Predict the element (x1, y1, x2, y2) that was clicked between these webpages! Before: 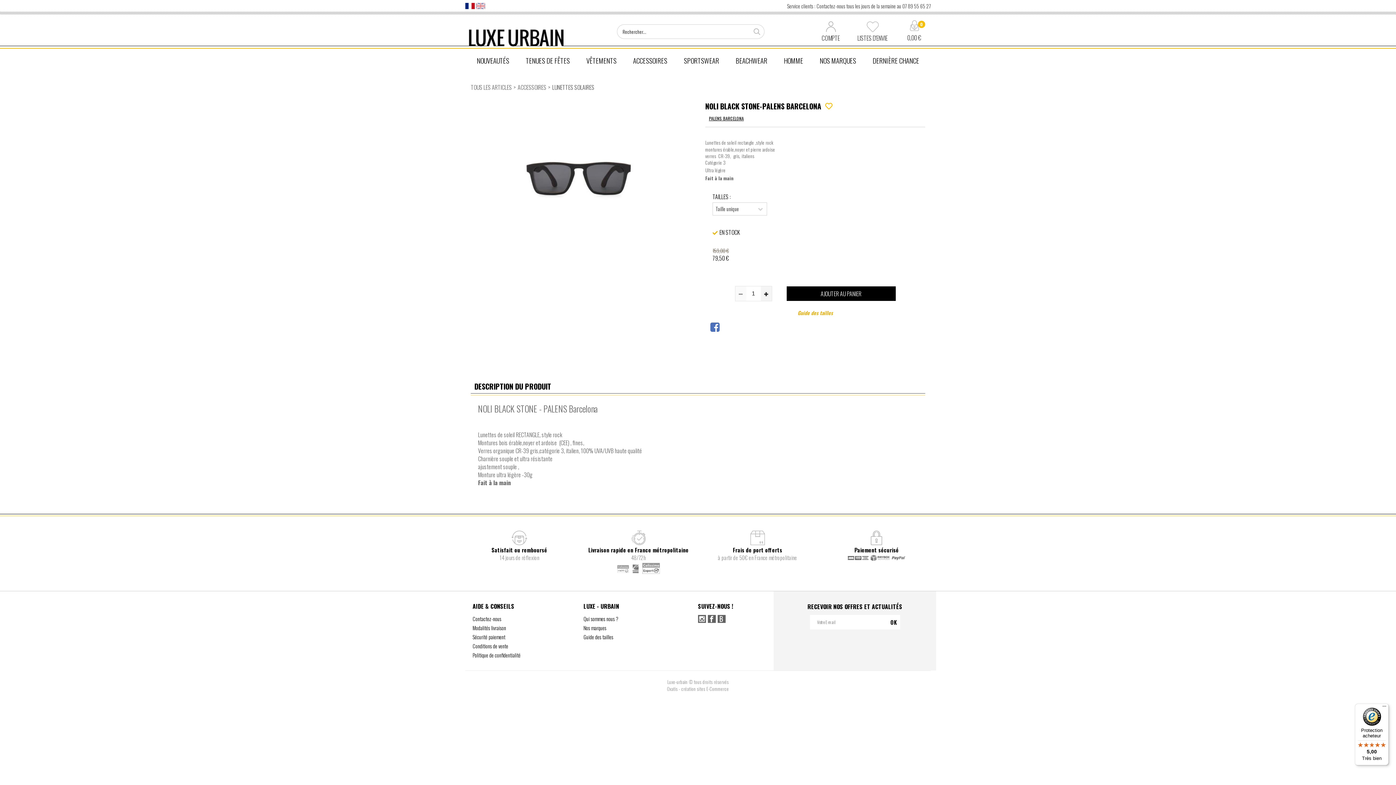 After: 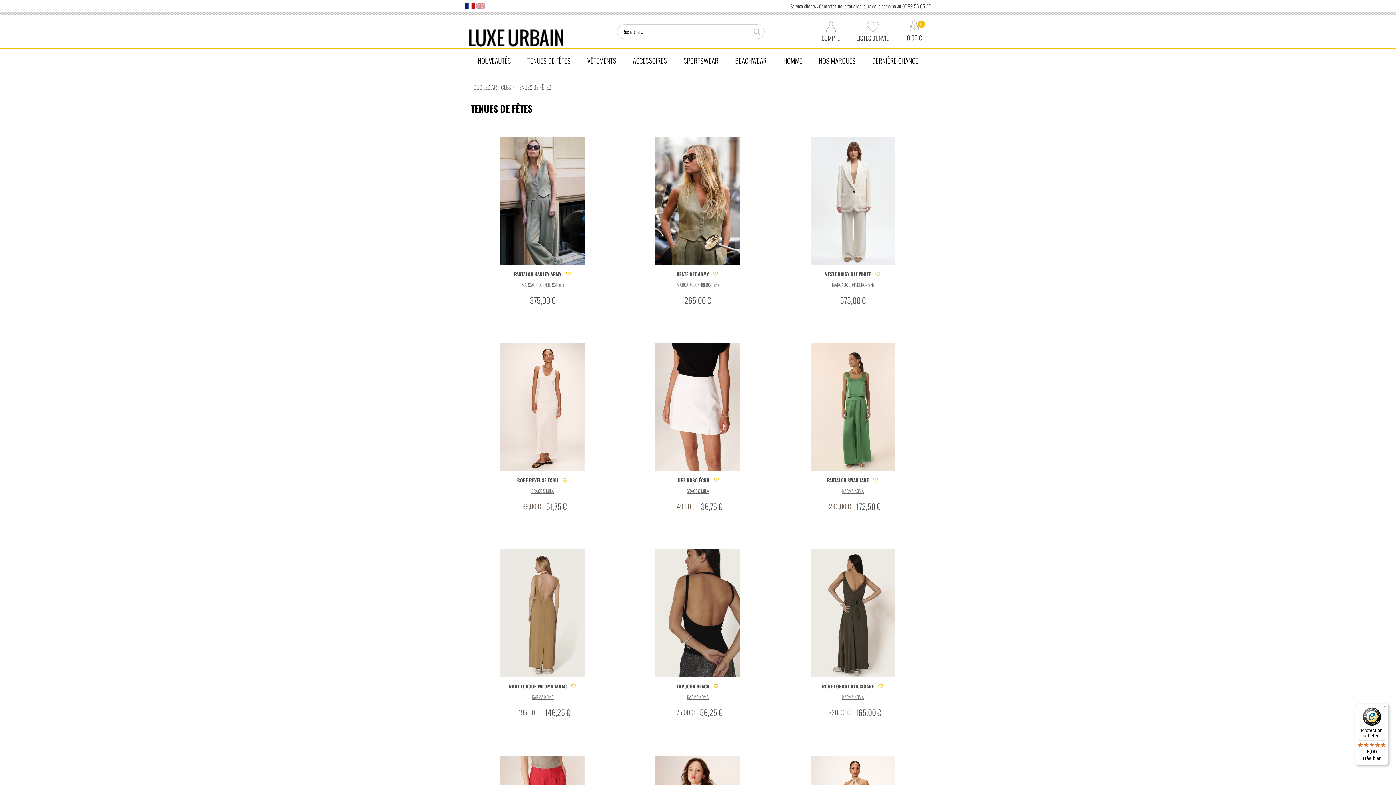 Action: bbox: (517, 48, 578, 72) label: TENUES DE FÊTES